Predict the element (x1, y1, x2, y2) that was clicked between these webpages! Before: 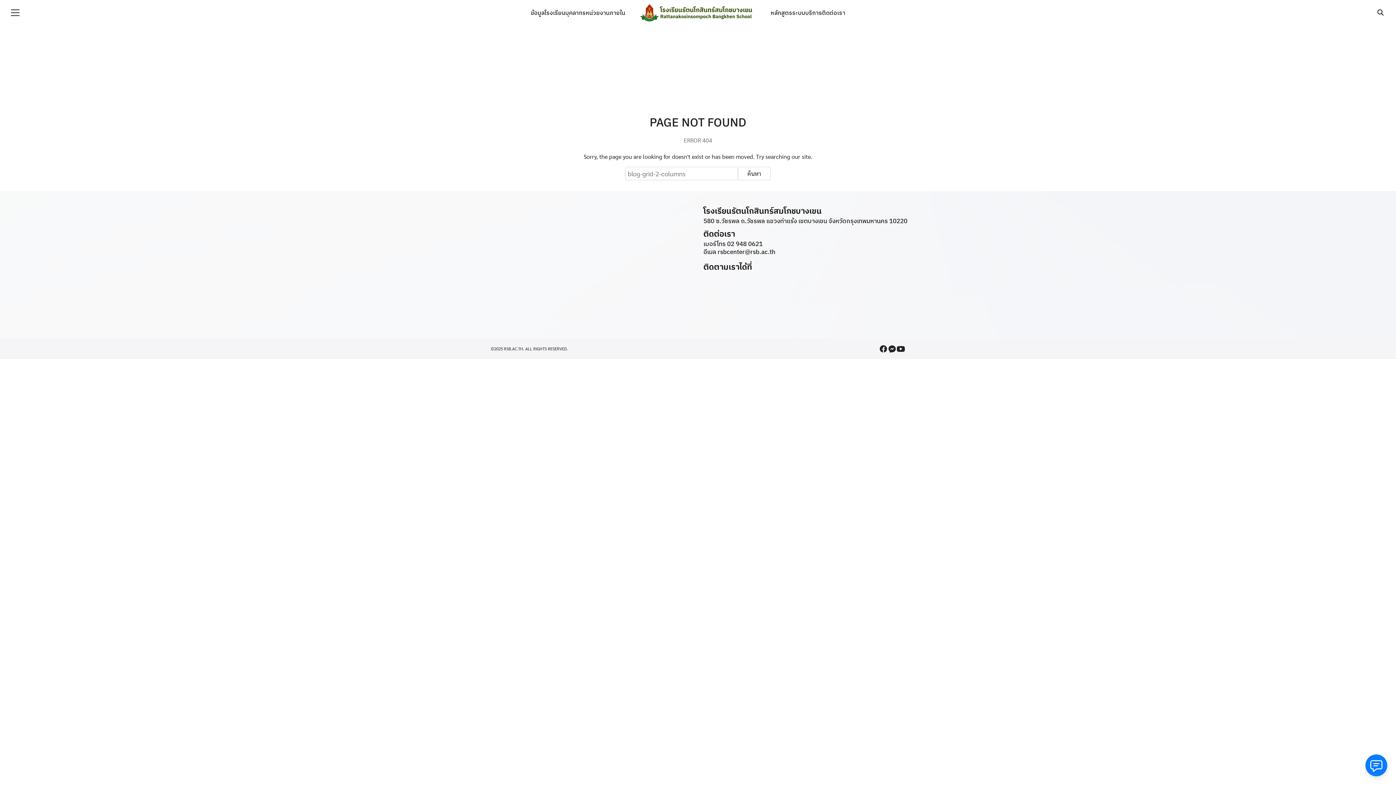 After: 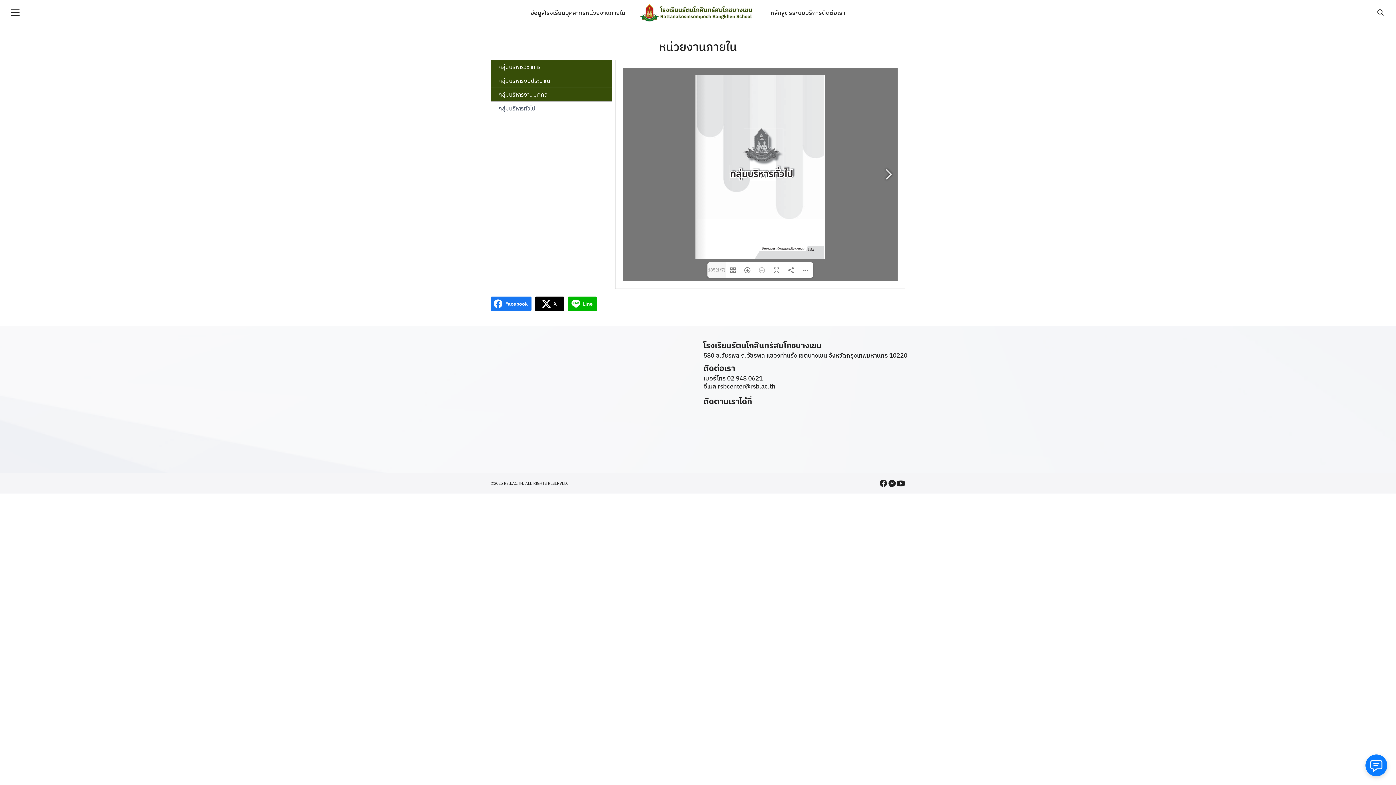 Action: bbox: (585, 0, 625, 25) label: หน่วยงานภายใน